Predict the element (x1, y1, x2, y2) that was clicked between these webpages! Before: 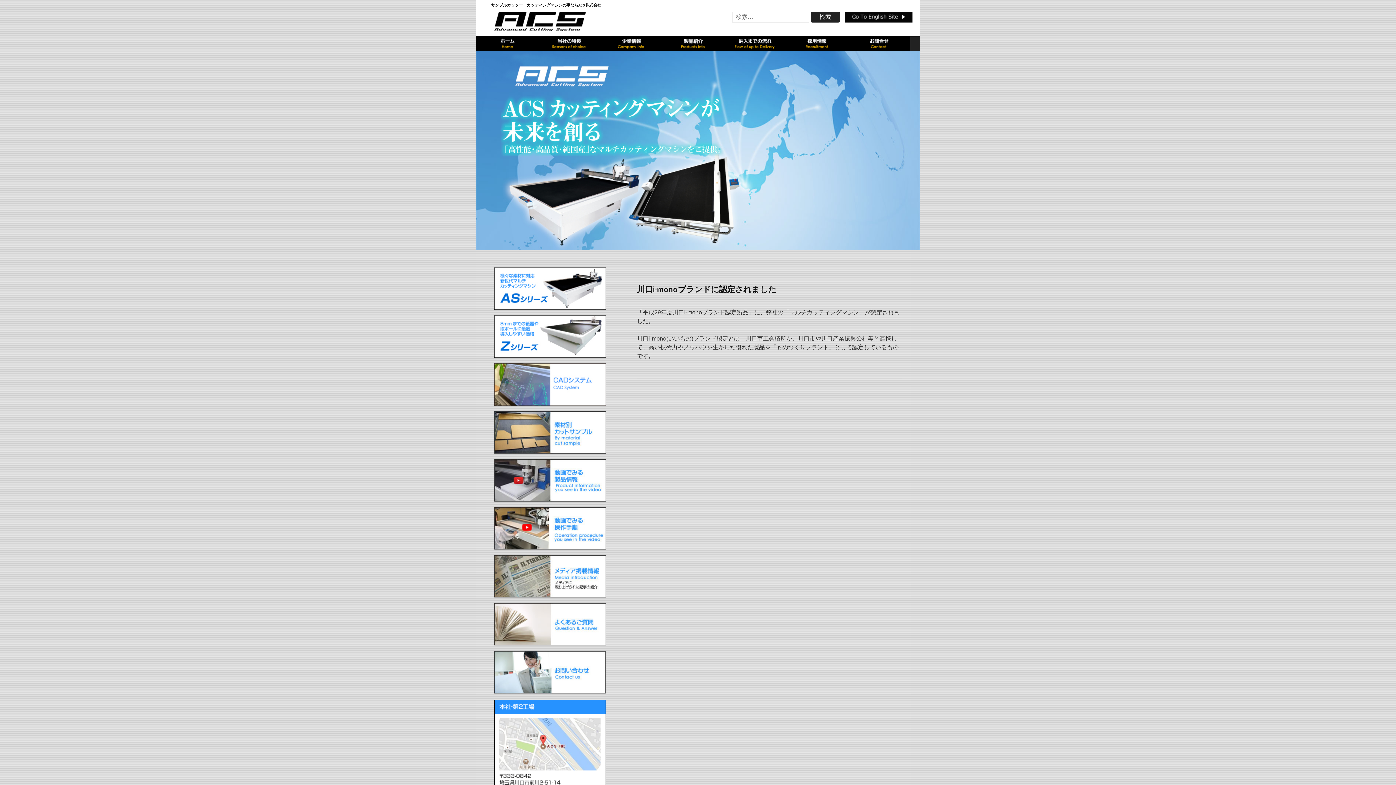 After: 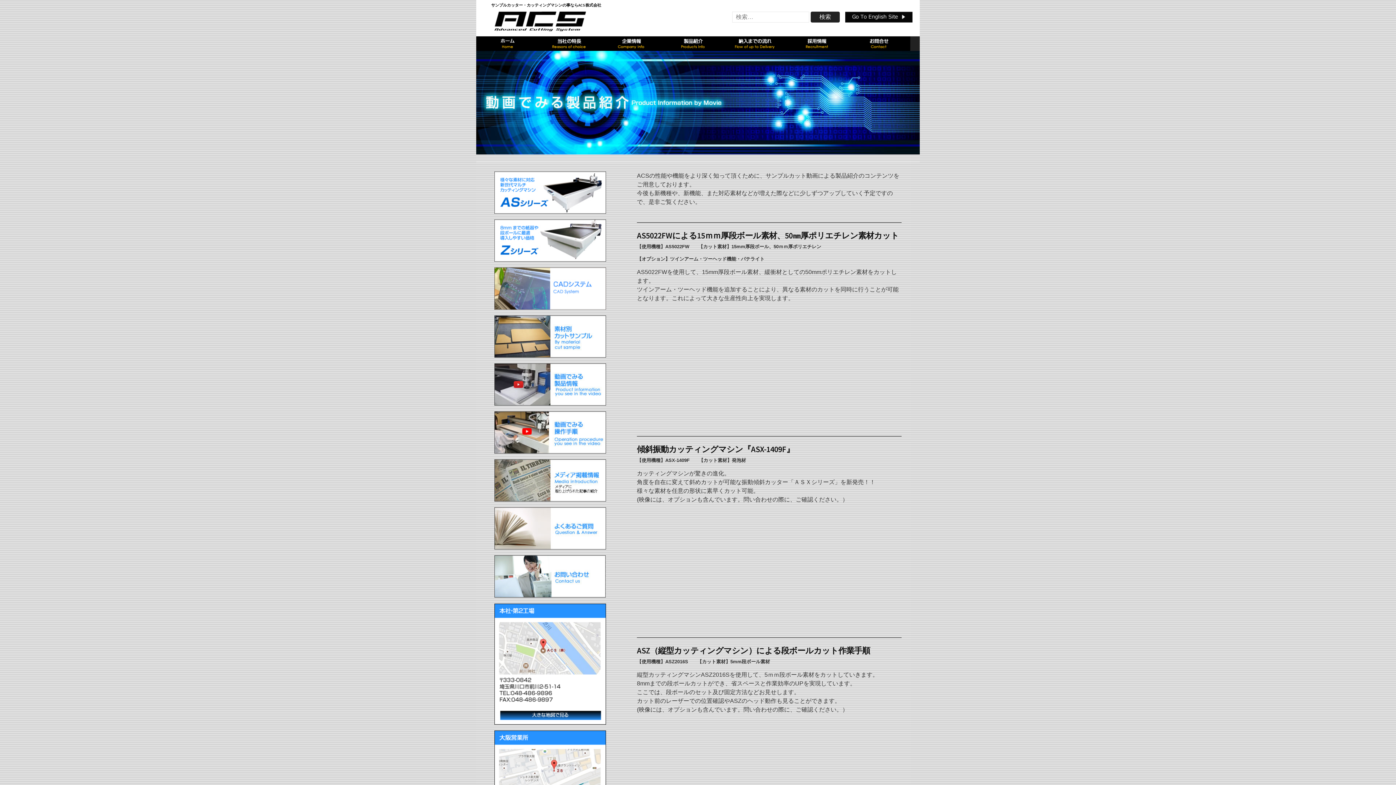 Action: bbox: (494, 477, 606, 483)